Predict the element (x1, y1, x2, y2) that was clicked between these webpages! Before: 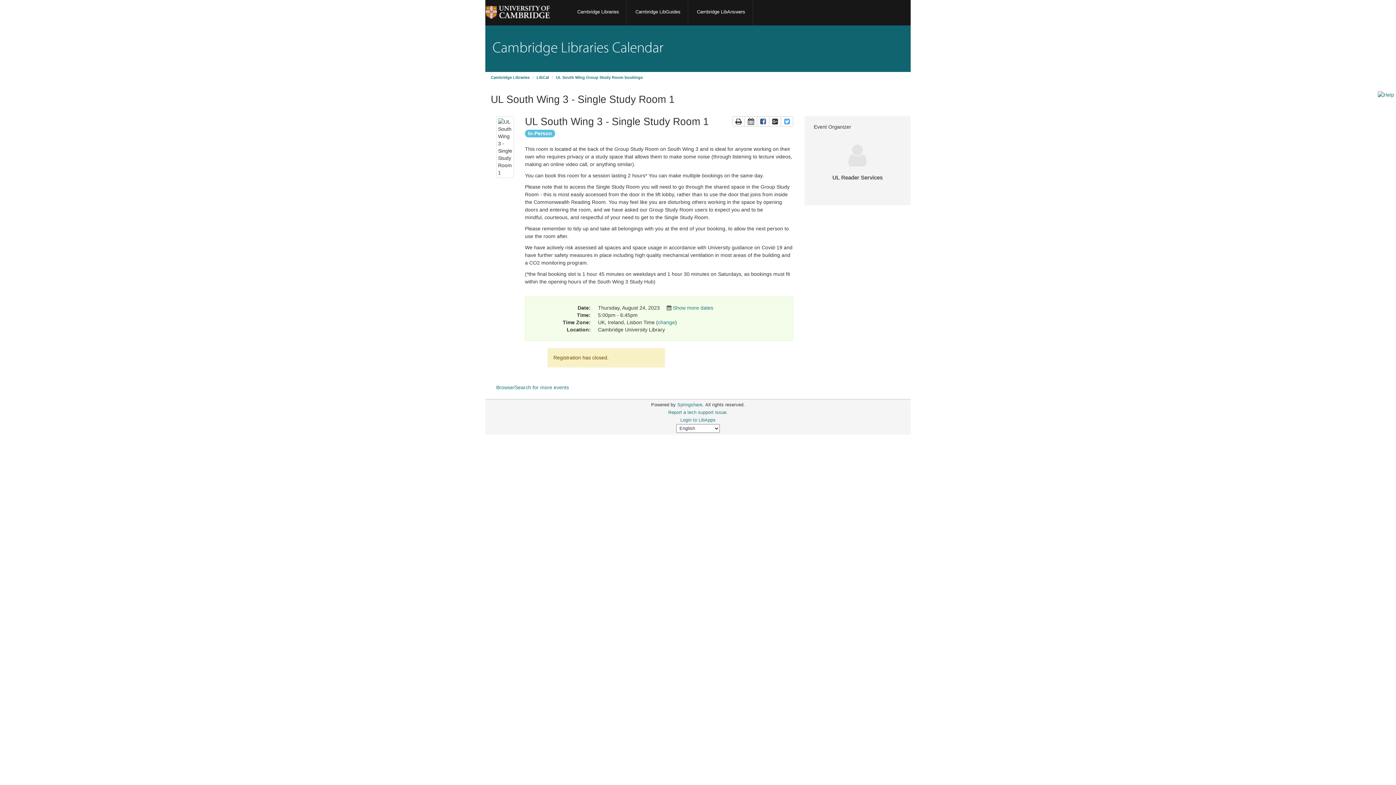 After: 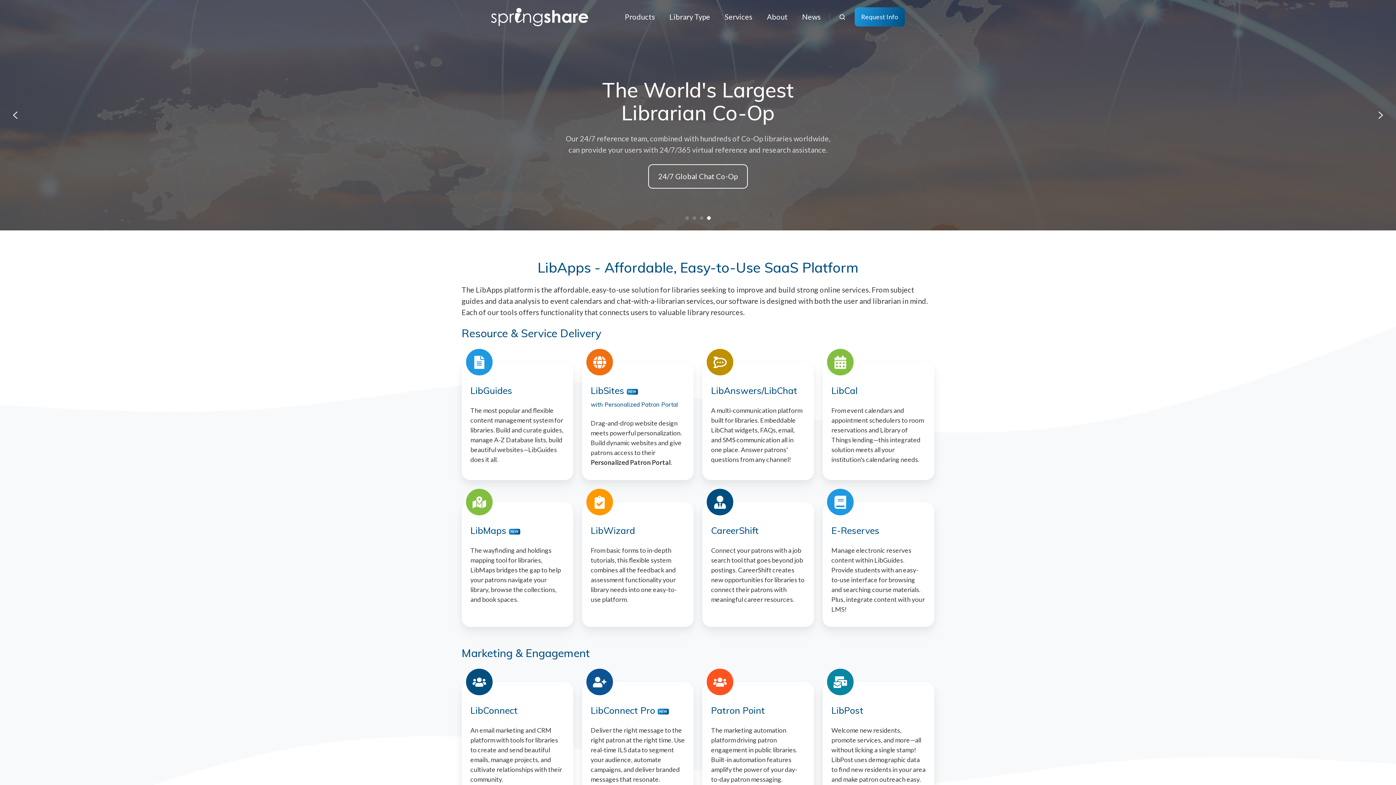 Action: bbox: (677, 402, 702, 407) label: Springshare